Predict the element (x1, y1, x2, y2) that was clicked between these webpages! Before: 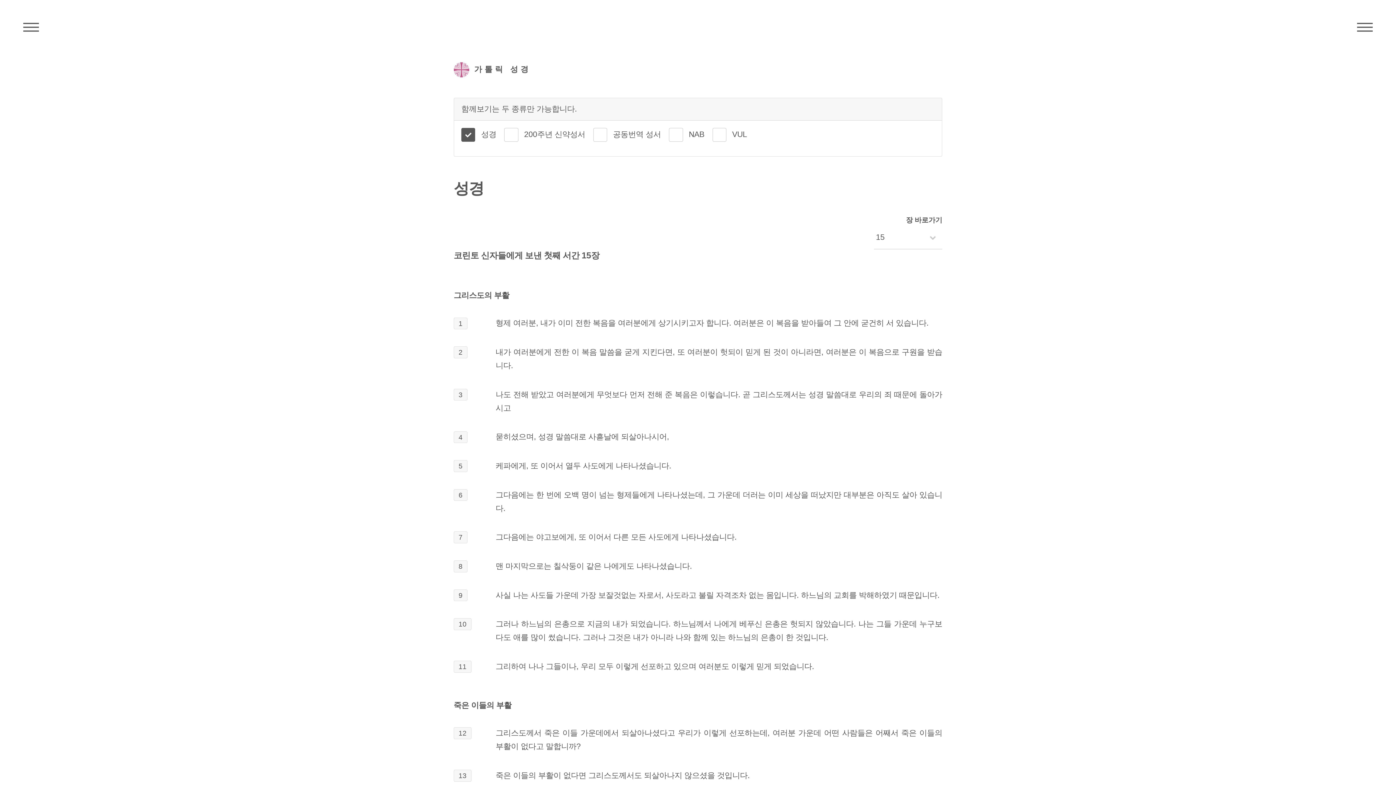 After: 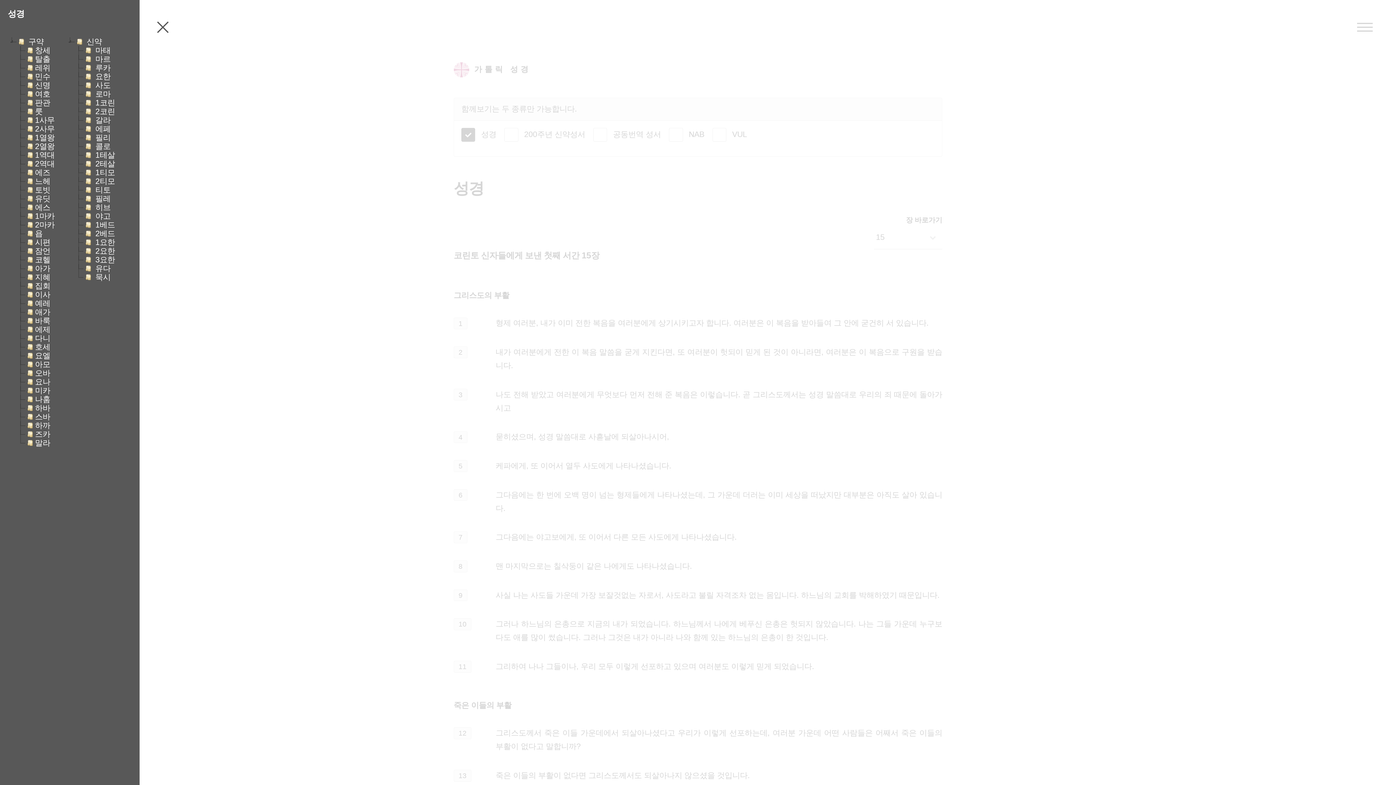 Action: bbox: (15, 15, 46, 38) label: 주석성경메뉴